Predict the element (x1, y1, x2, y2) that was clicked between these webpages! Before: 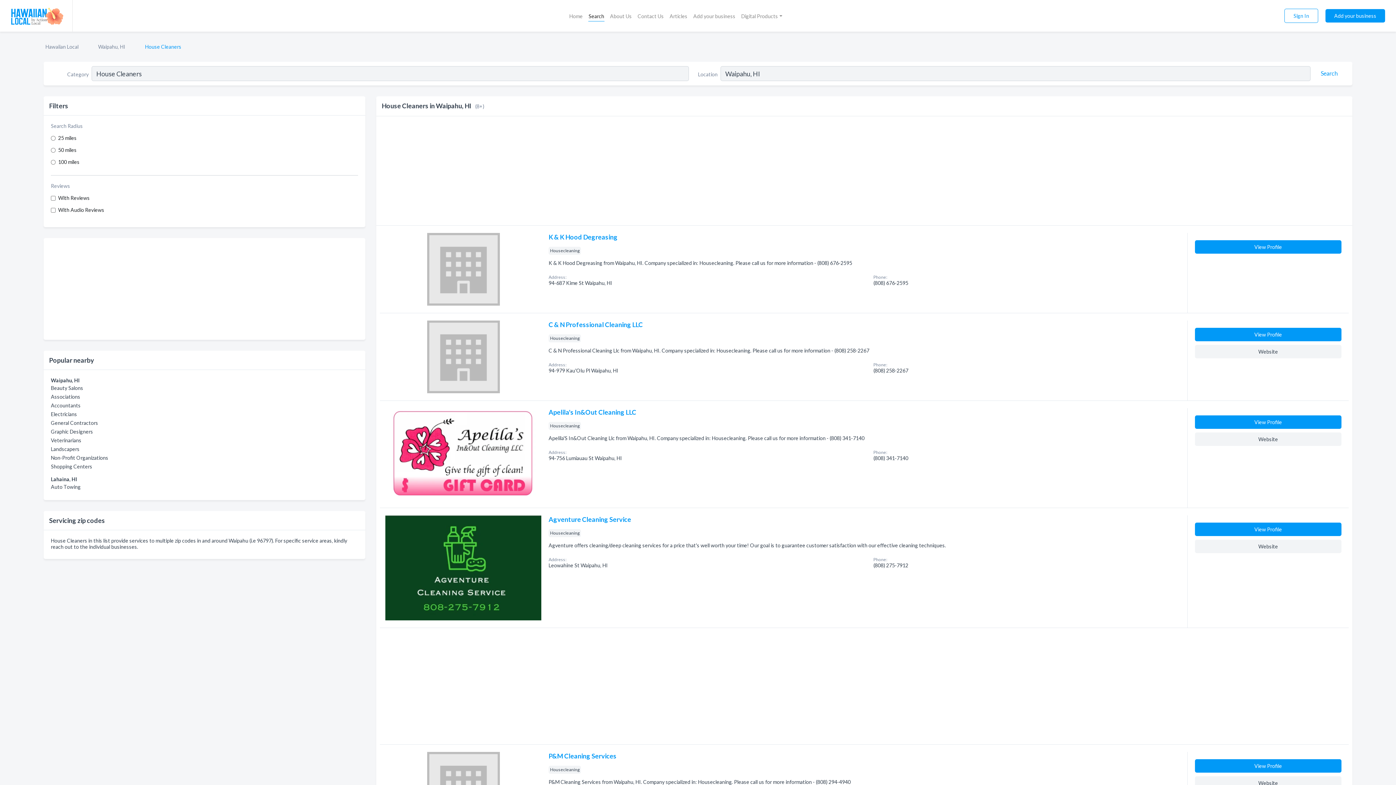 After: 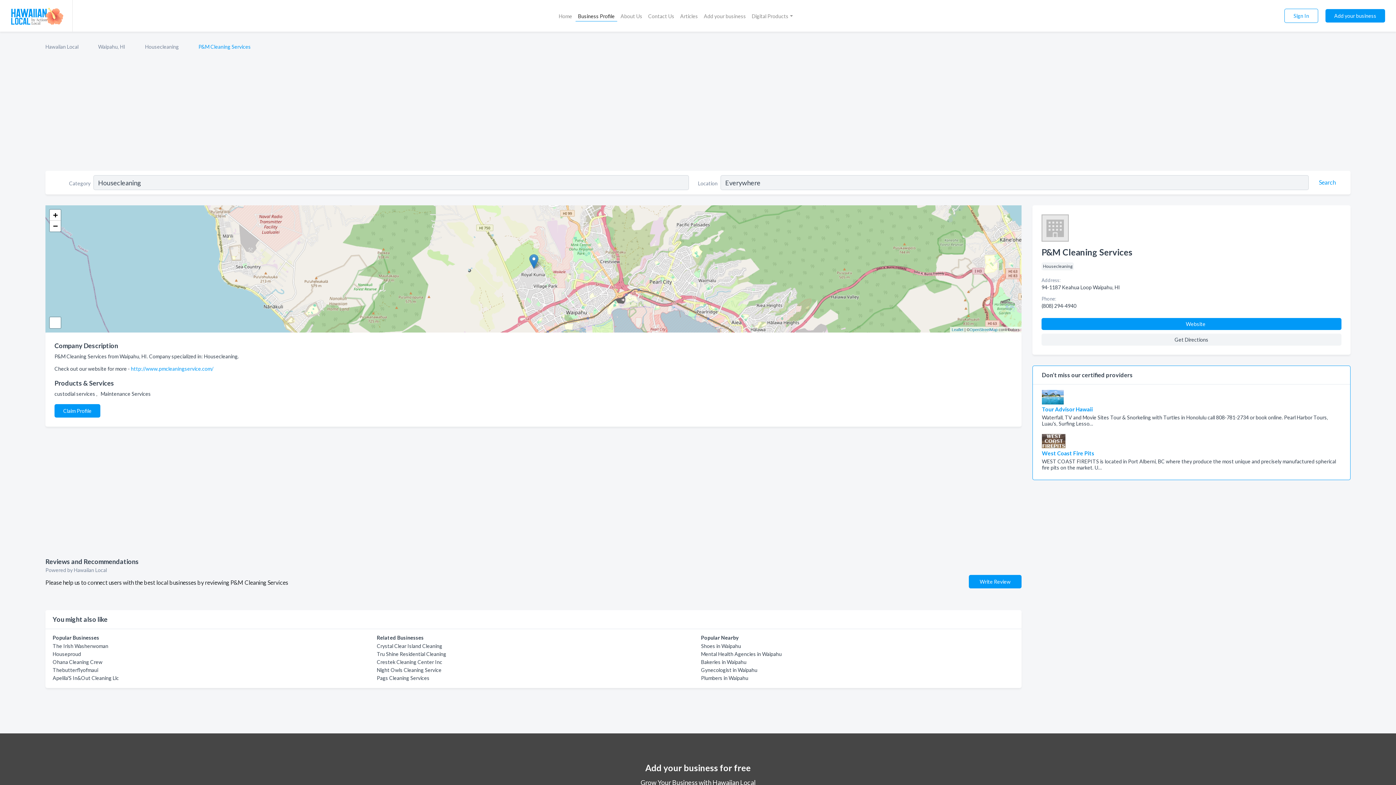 Action: label: View Profile bbox: (1195, 759, 1341, 772)